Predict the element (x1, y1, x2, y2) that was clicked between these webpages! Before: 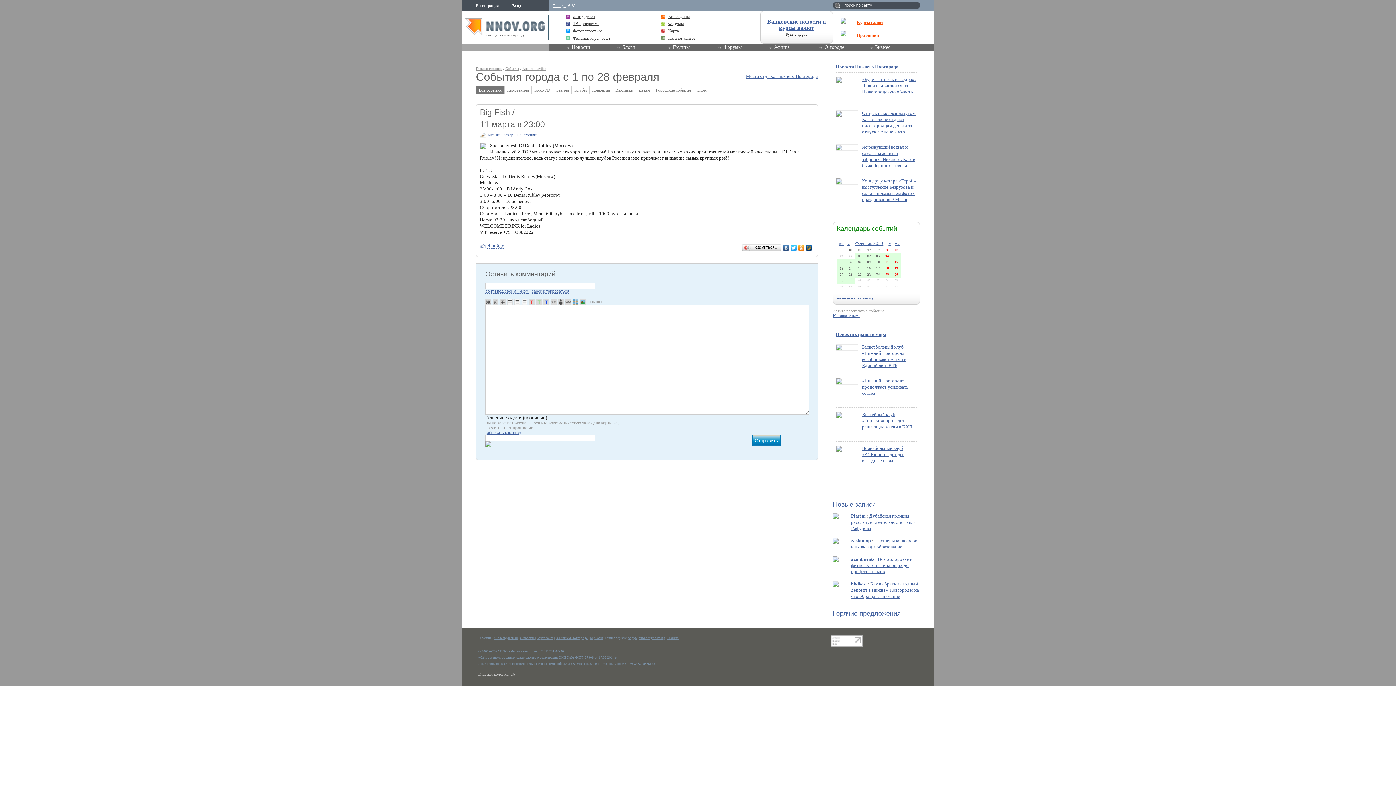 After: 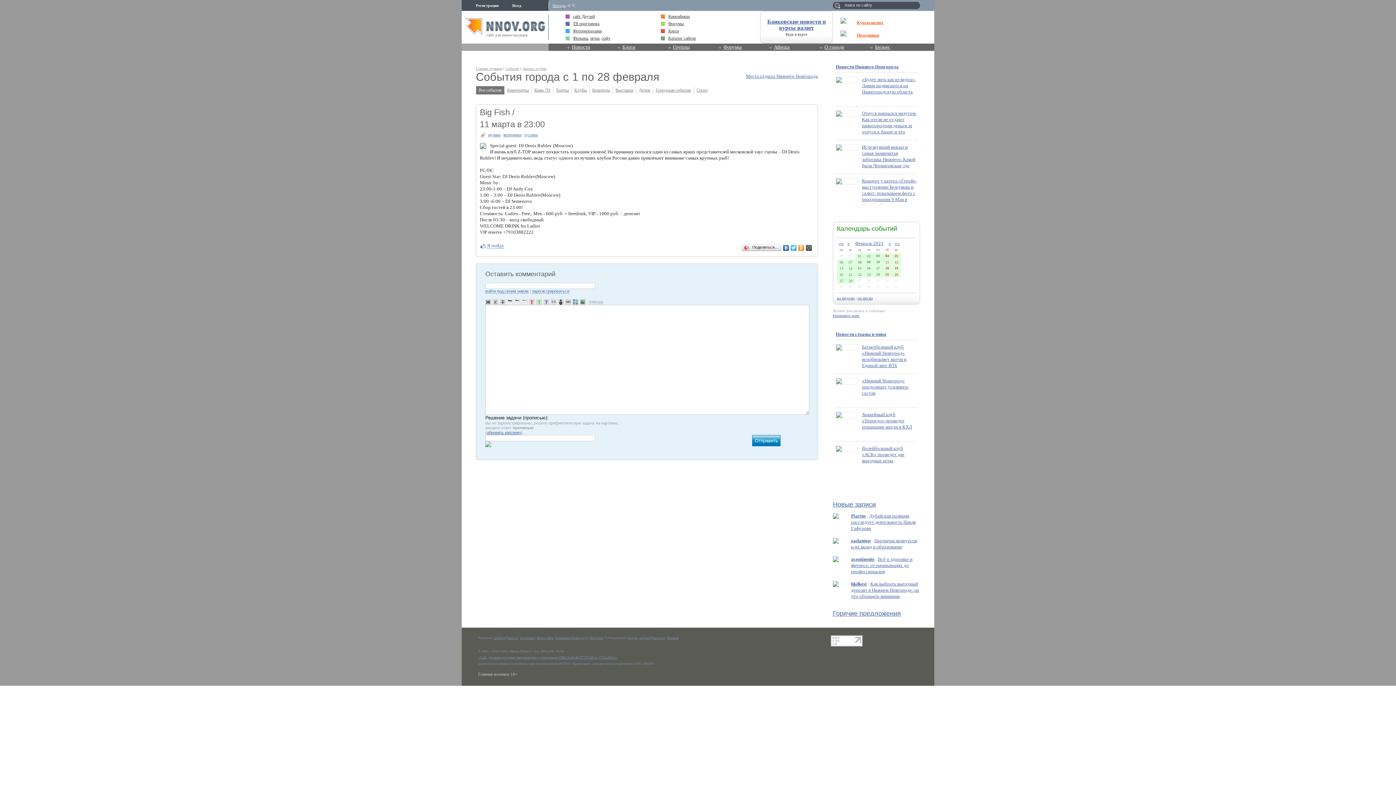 Action: bbox: (487, 243, 504, 248) label: Я пойду